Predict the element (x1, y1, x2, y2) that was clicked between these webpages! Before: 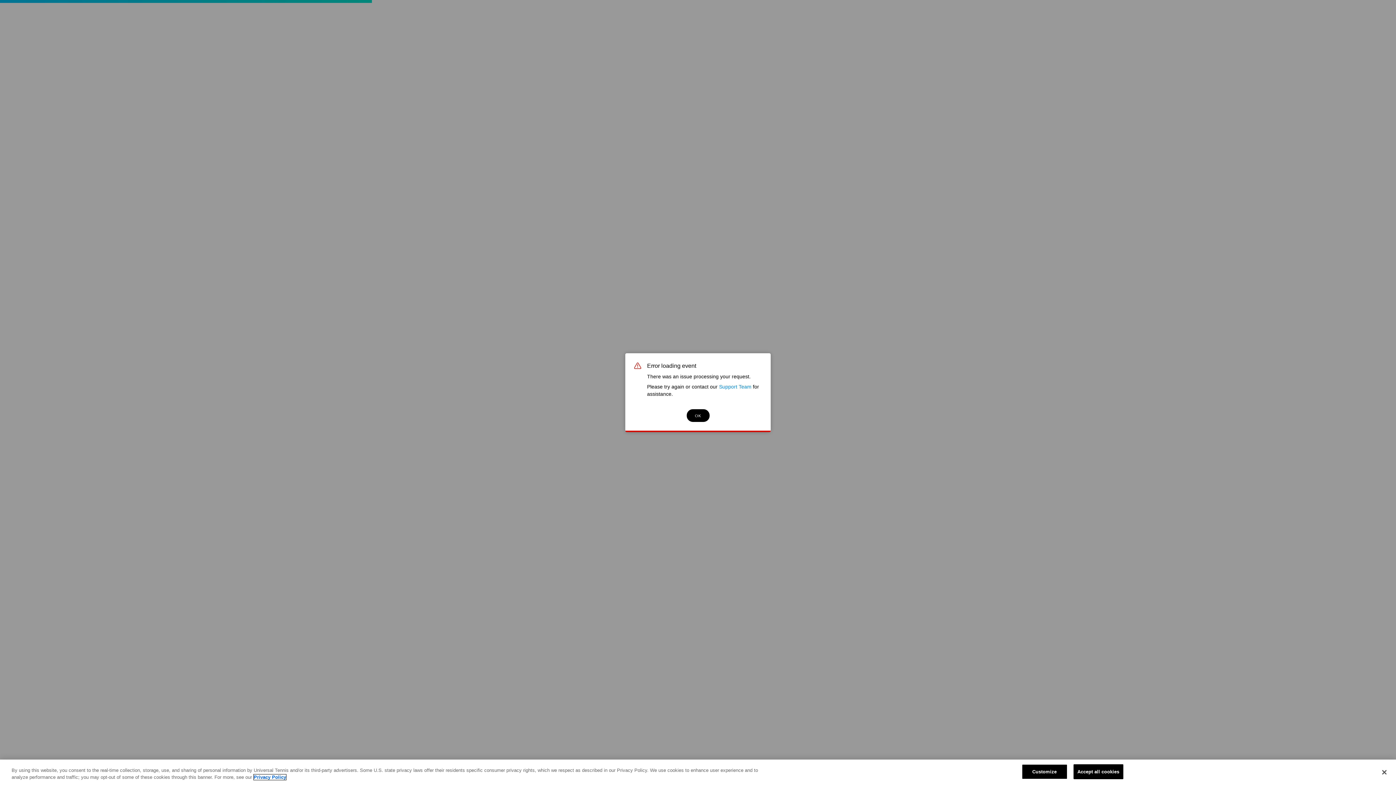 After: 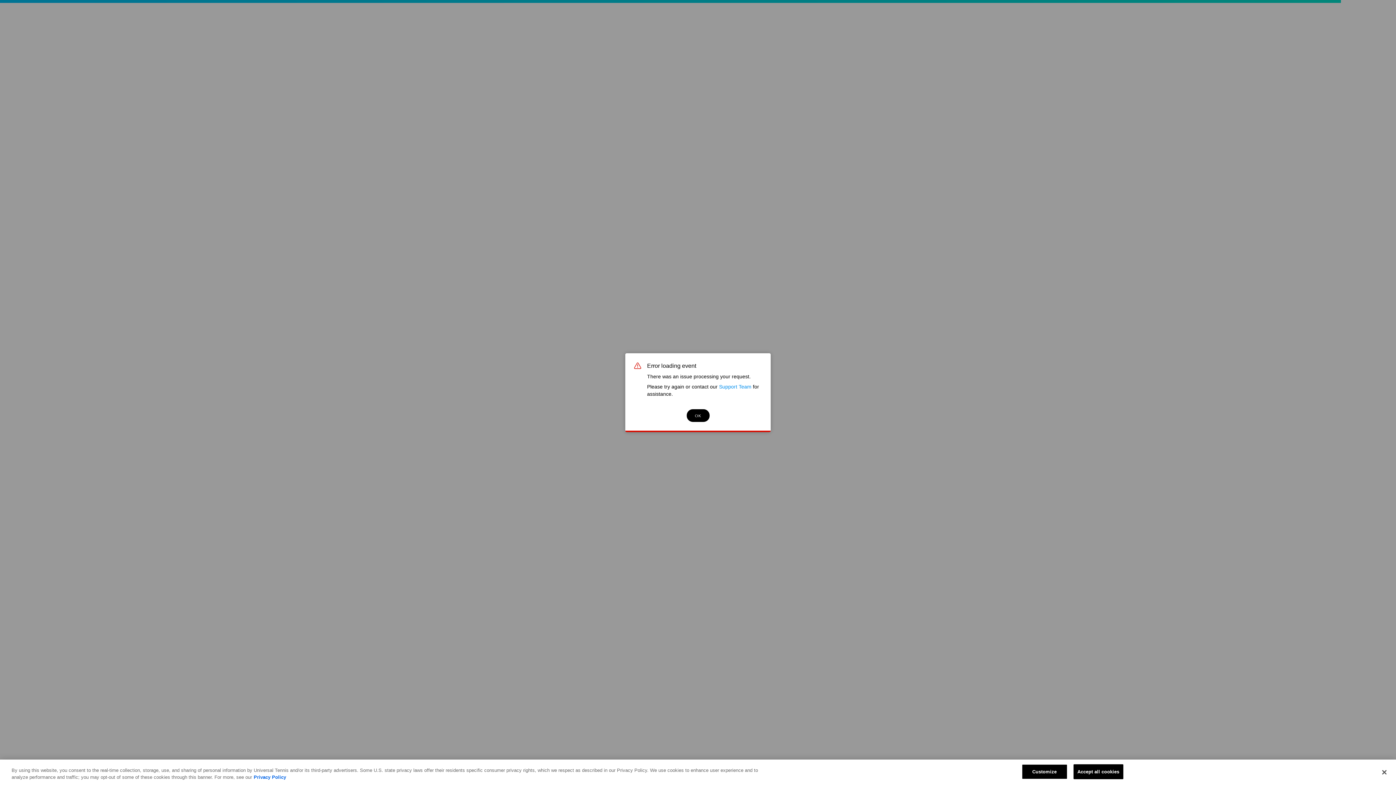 Action: bbox: (719, 383, 751, 389) label: Support Team